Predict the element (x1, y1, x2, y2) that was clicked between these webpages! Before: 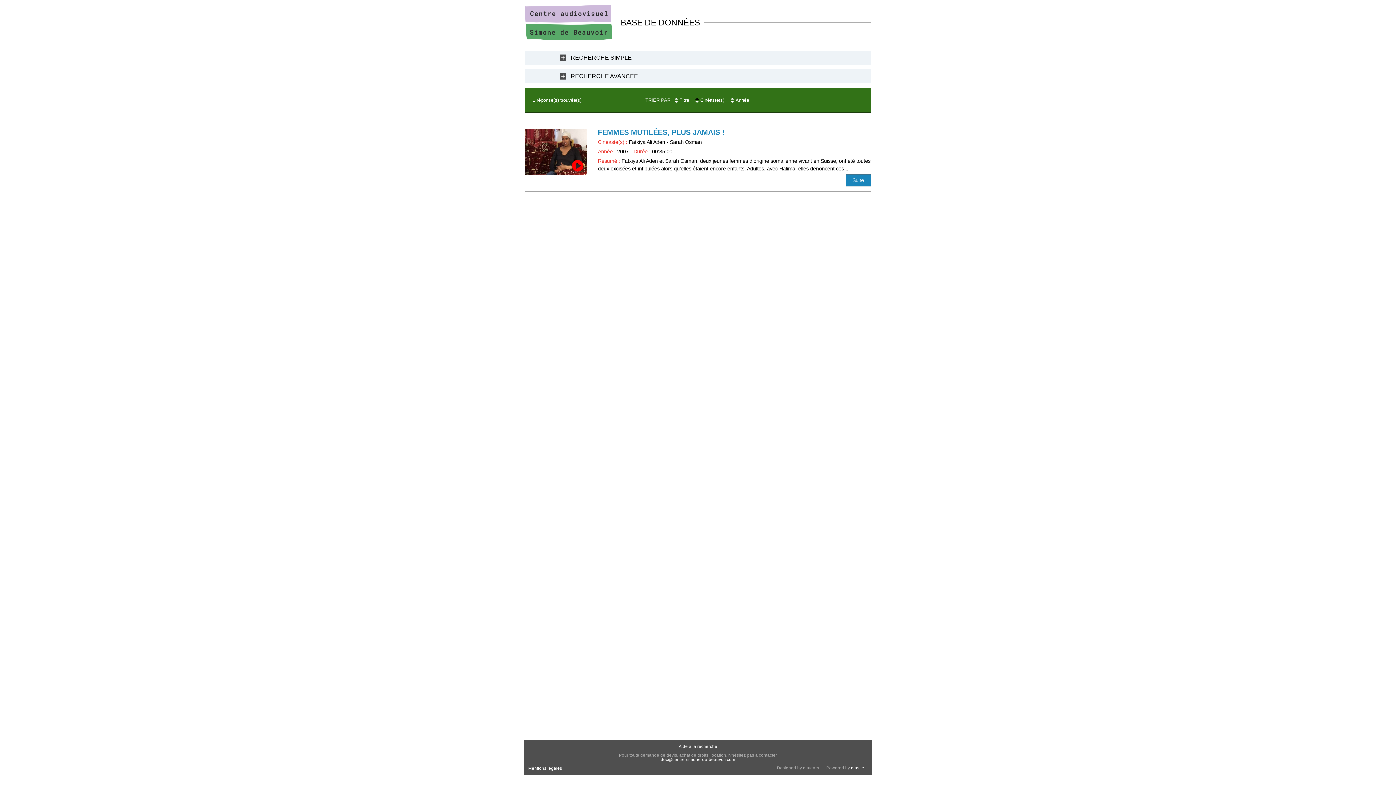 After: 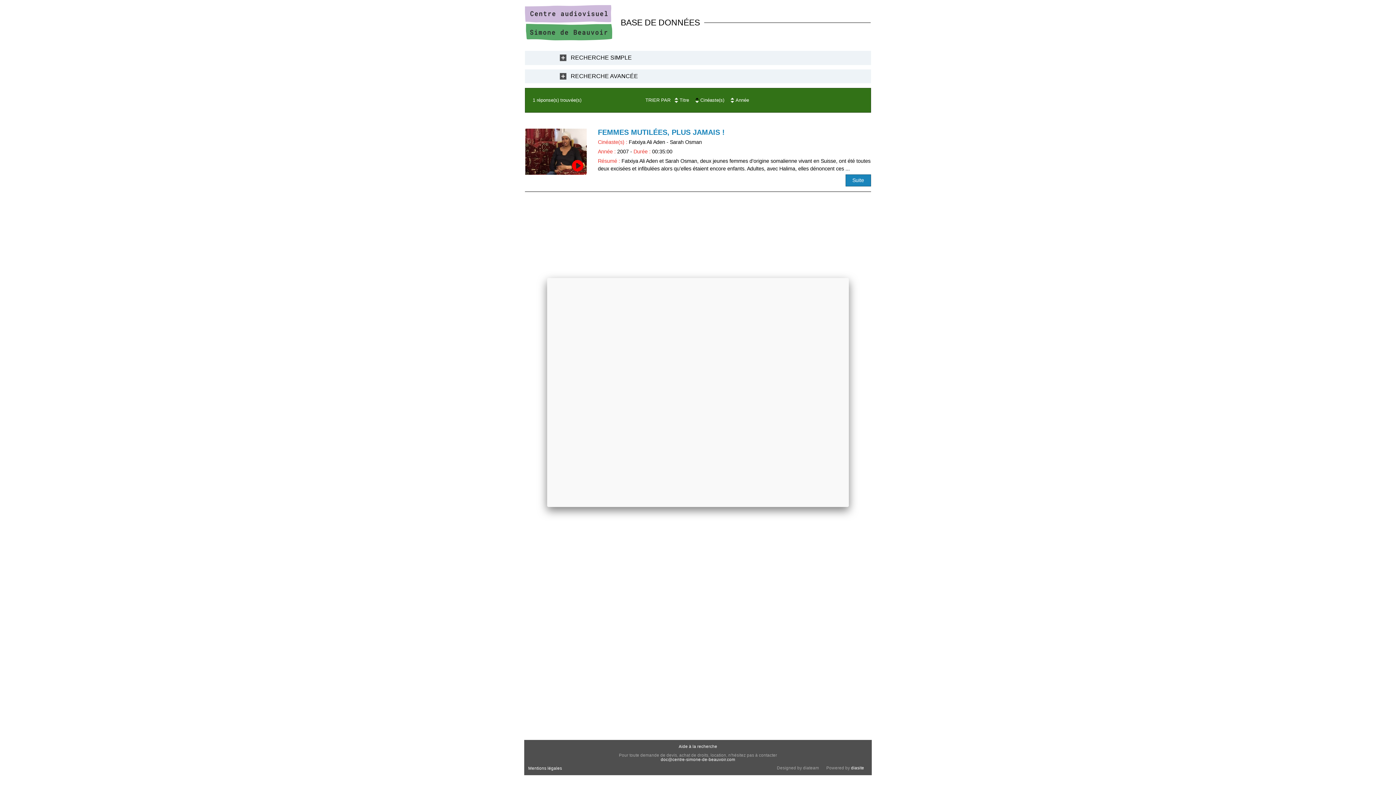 Action: bbox: (678, 744, 717, 748) label: Aide à la recherche